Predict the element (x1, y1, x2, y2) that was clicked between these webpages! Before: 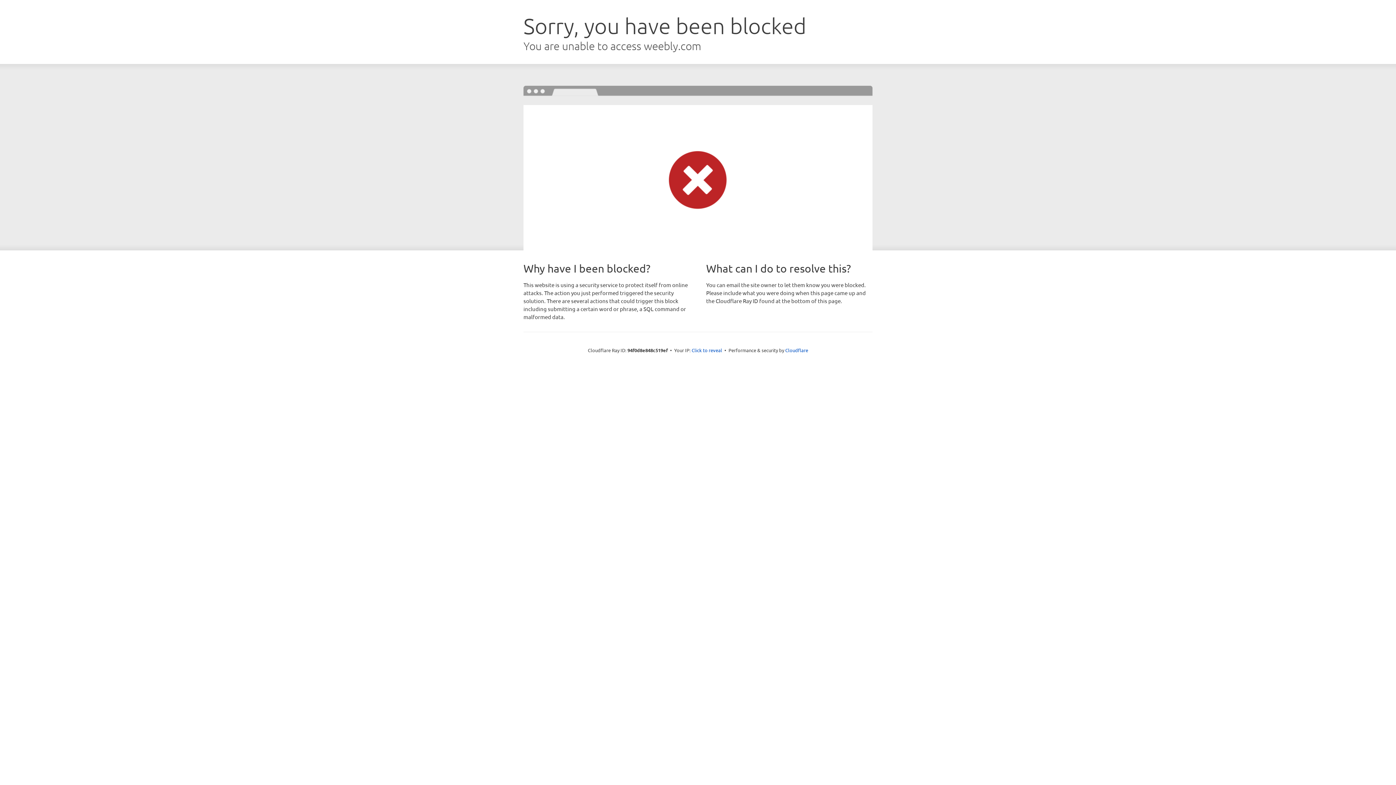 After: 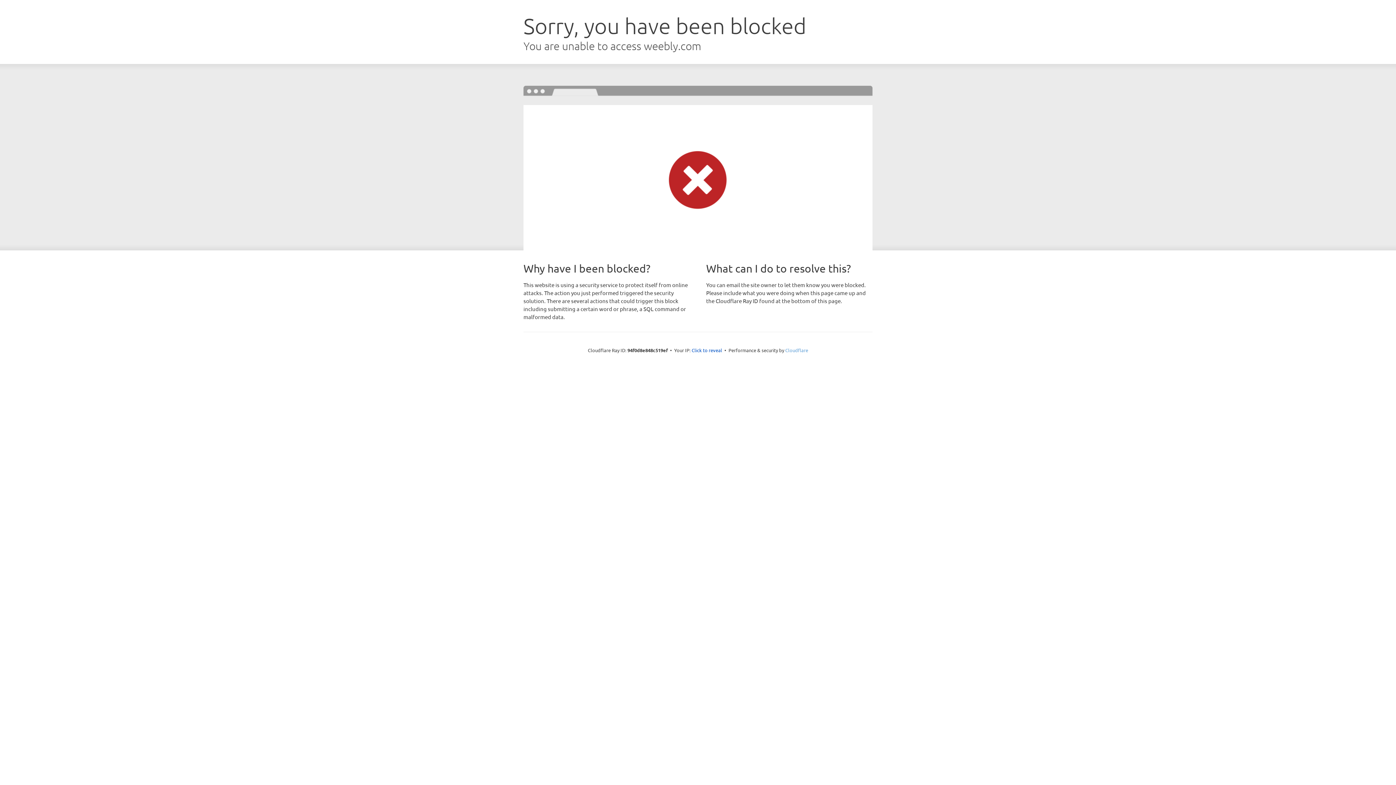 Action: bbox: (785, 347, 808, 353) label: Cloudflare